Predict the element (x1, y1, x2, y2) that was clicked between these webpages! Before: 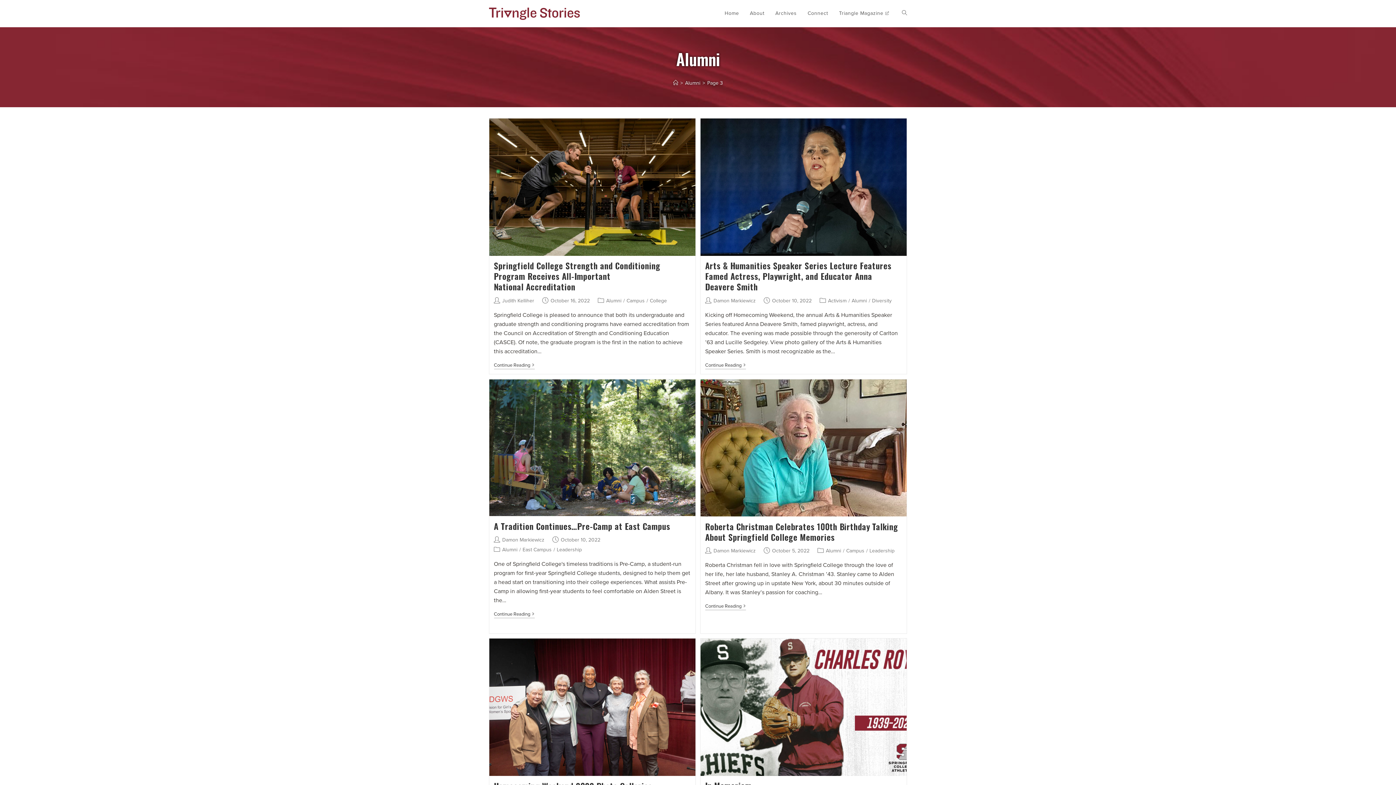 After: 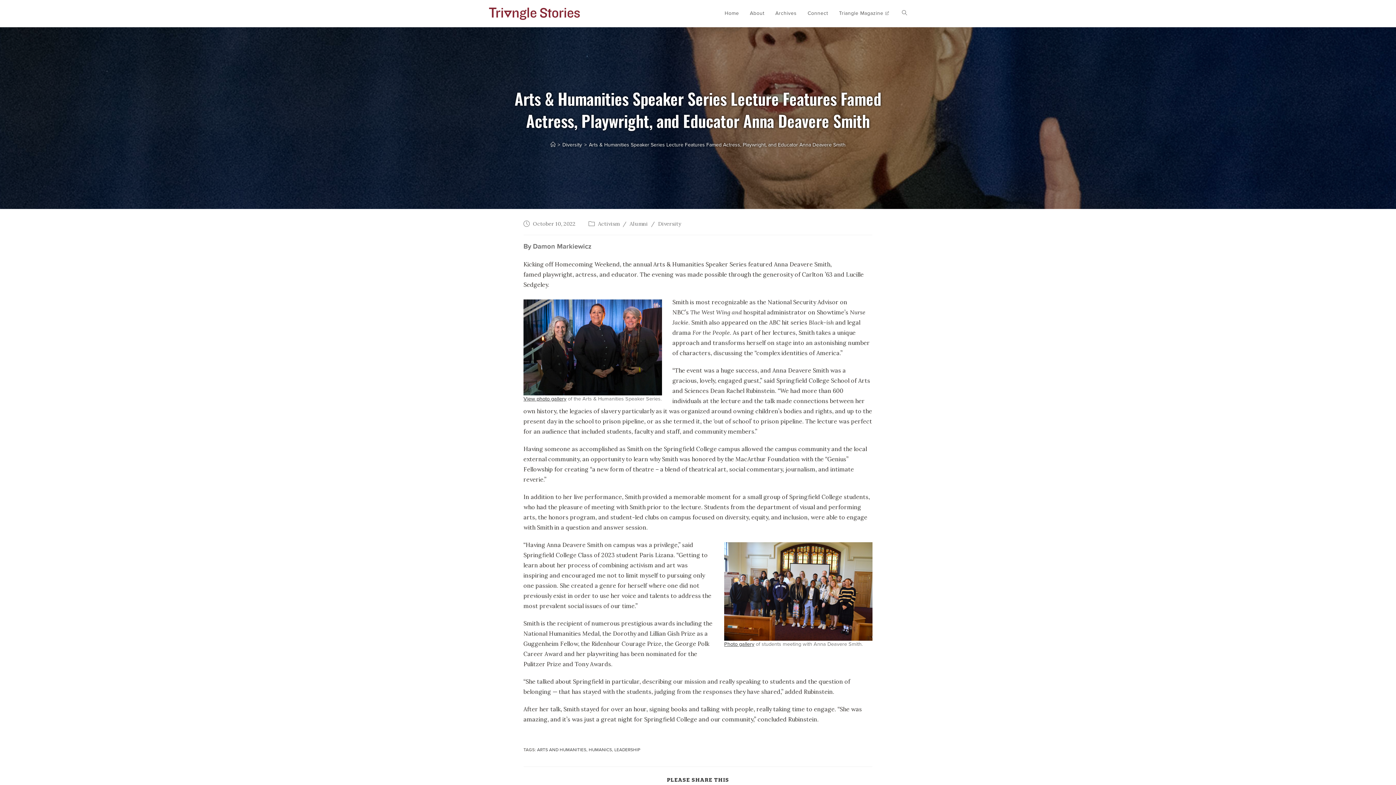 Action: bbox: (705, 362, 746, 369) label: Continue Reading
Arts & Humanities Speaker Series Lecture Features Famed Actress, Playwright, And Educator Anna Deavere Smith